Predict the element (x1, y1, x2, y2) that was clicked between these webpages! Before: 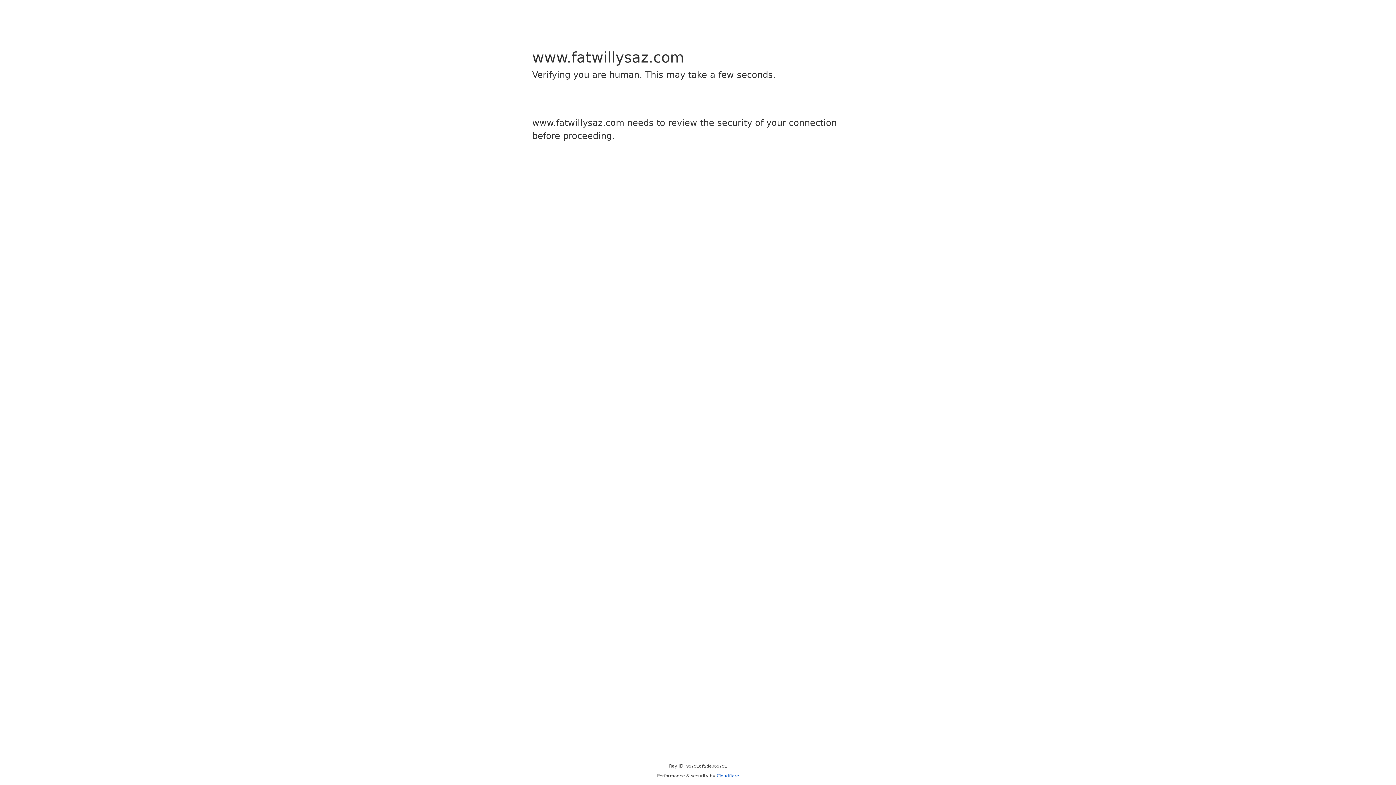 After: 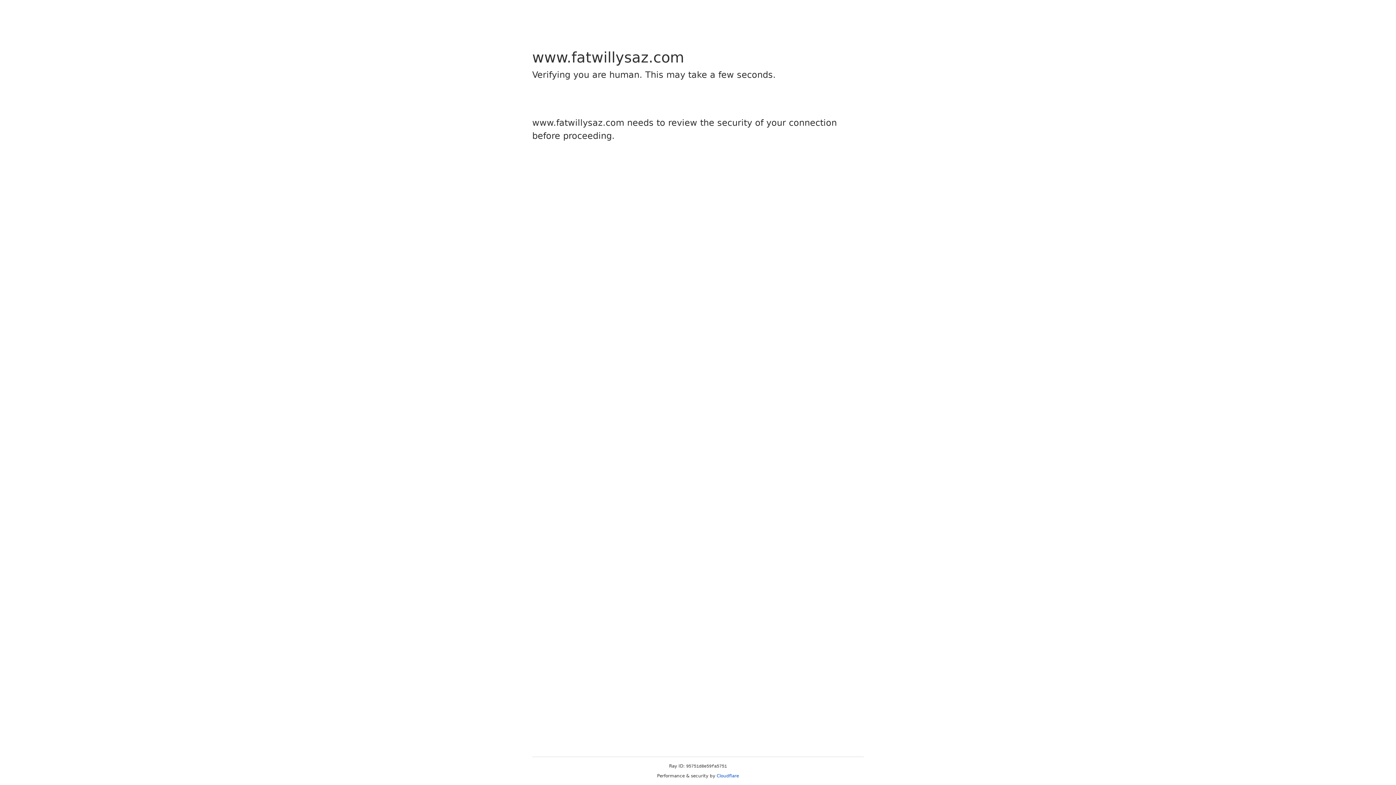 Action: bbox: (716, 773, 739, 778) label: Cloudflare